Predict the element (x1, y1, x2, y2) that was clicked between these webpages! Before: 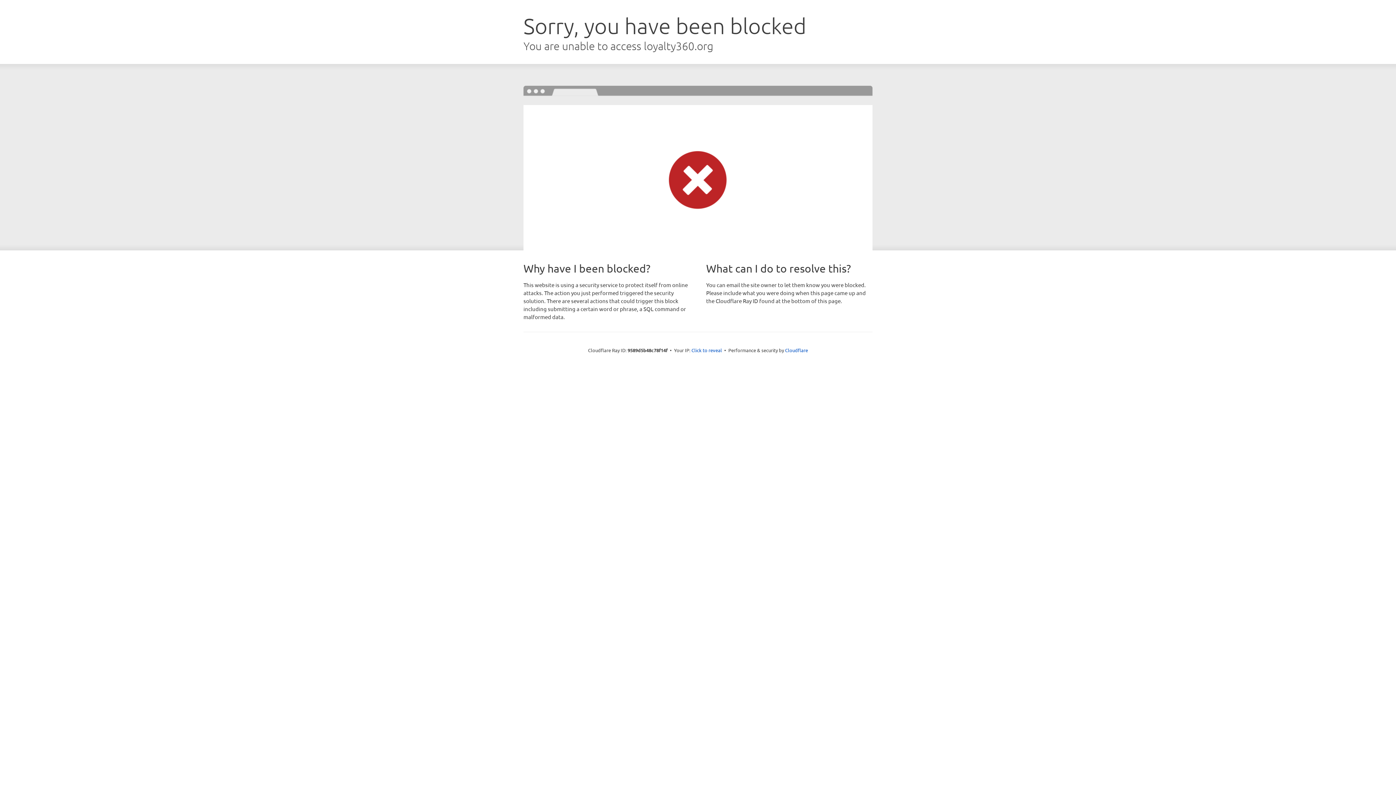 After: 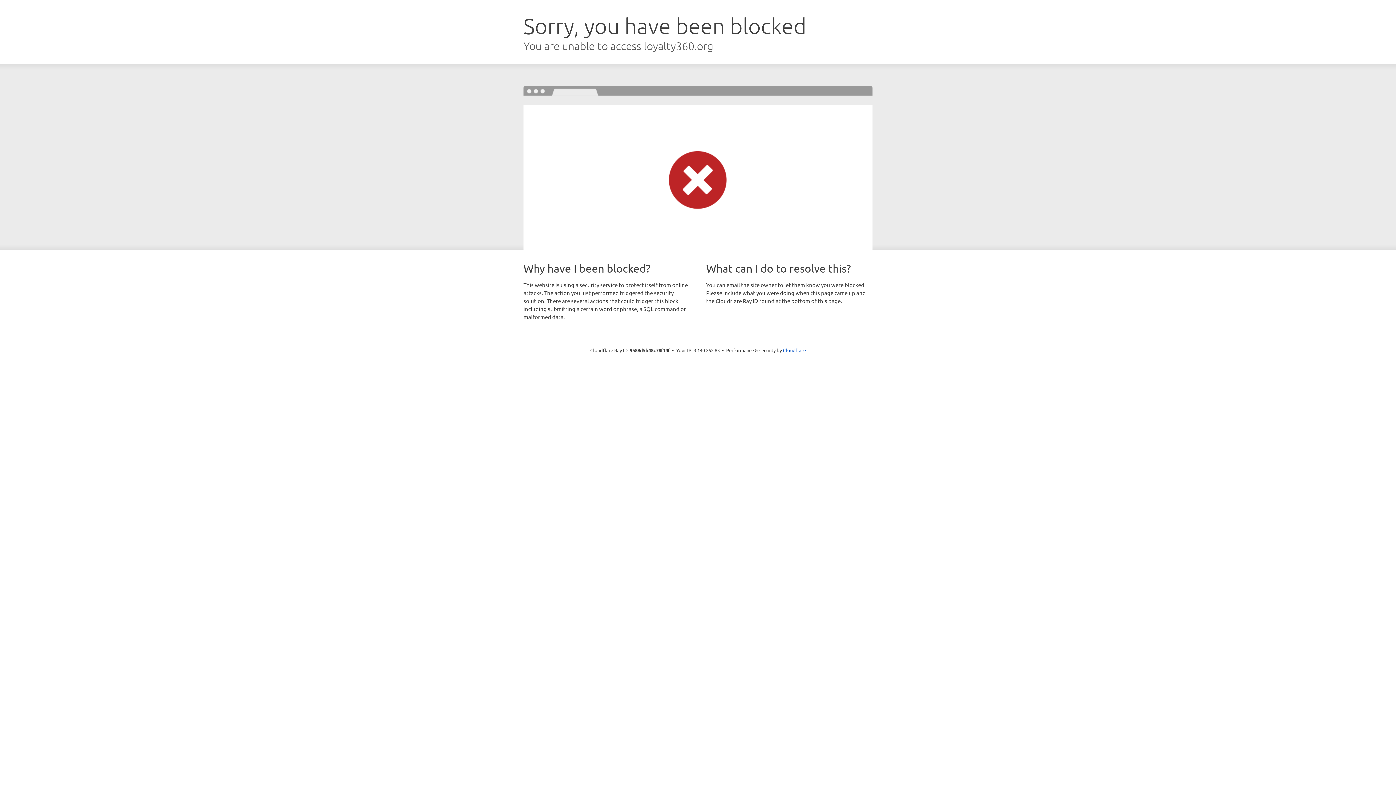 Action: bbox: (691, 346, 722, 353) label: Click to reveal